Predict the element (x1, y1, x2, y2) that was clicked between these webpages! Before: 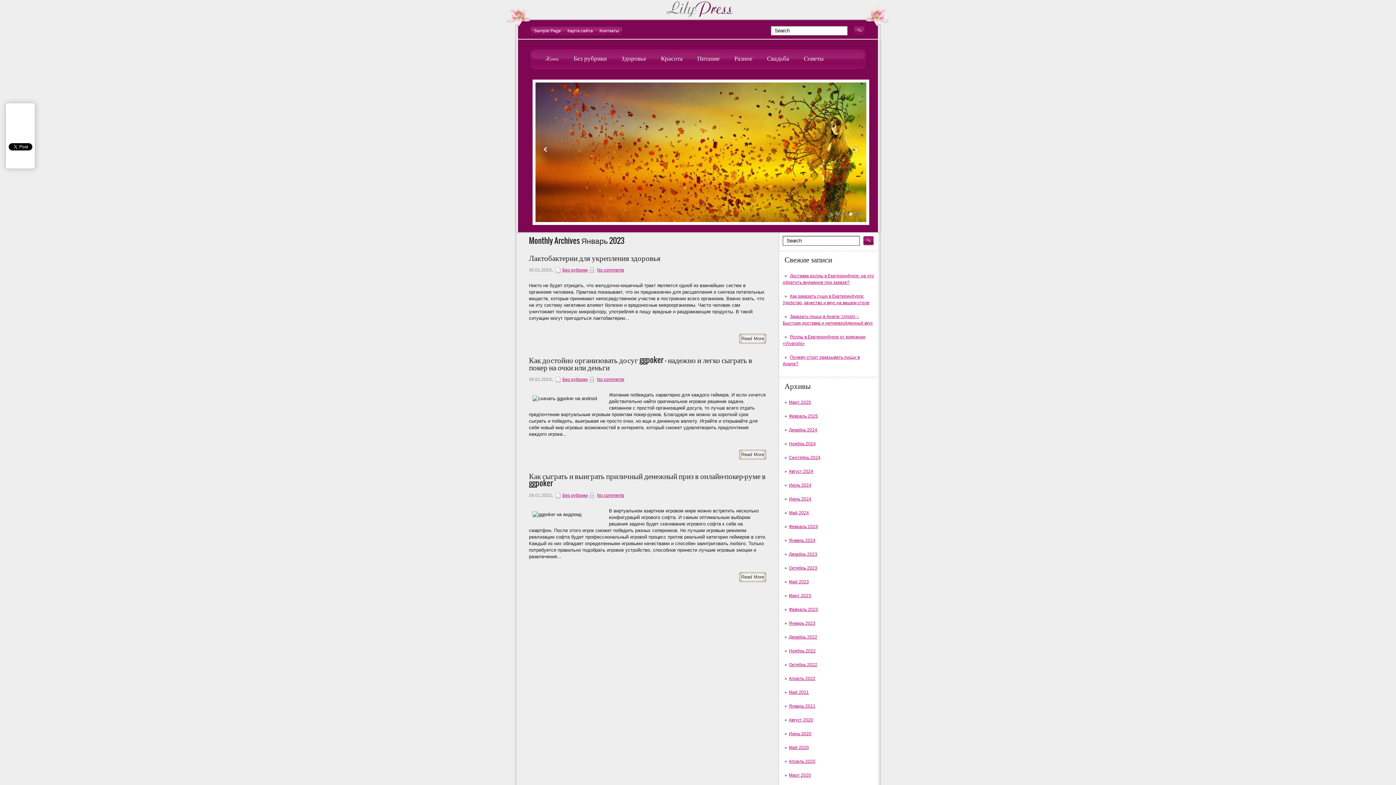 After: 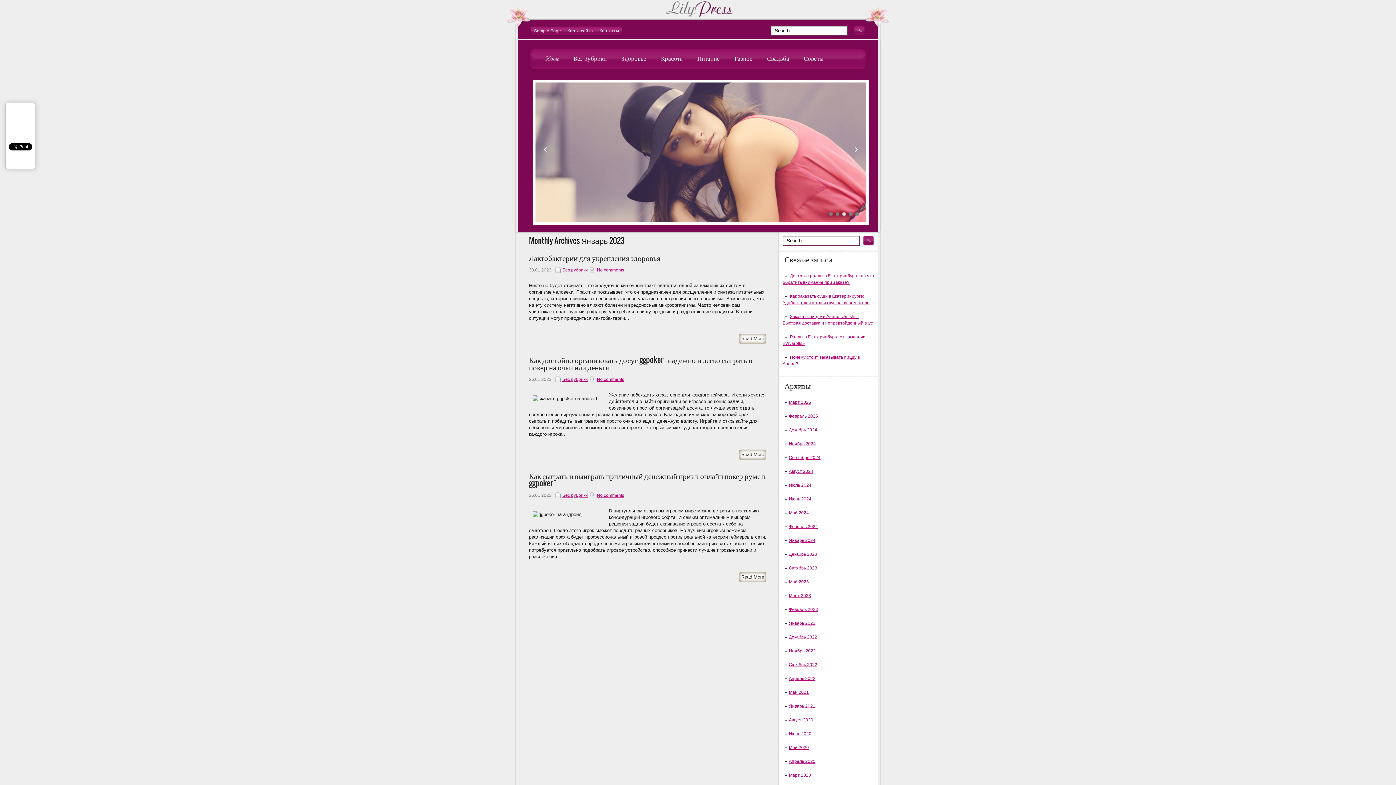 Action: label: 3 bbox: (842, 212, 846, 216)